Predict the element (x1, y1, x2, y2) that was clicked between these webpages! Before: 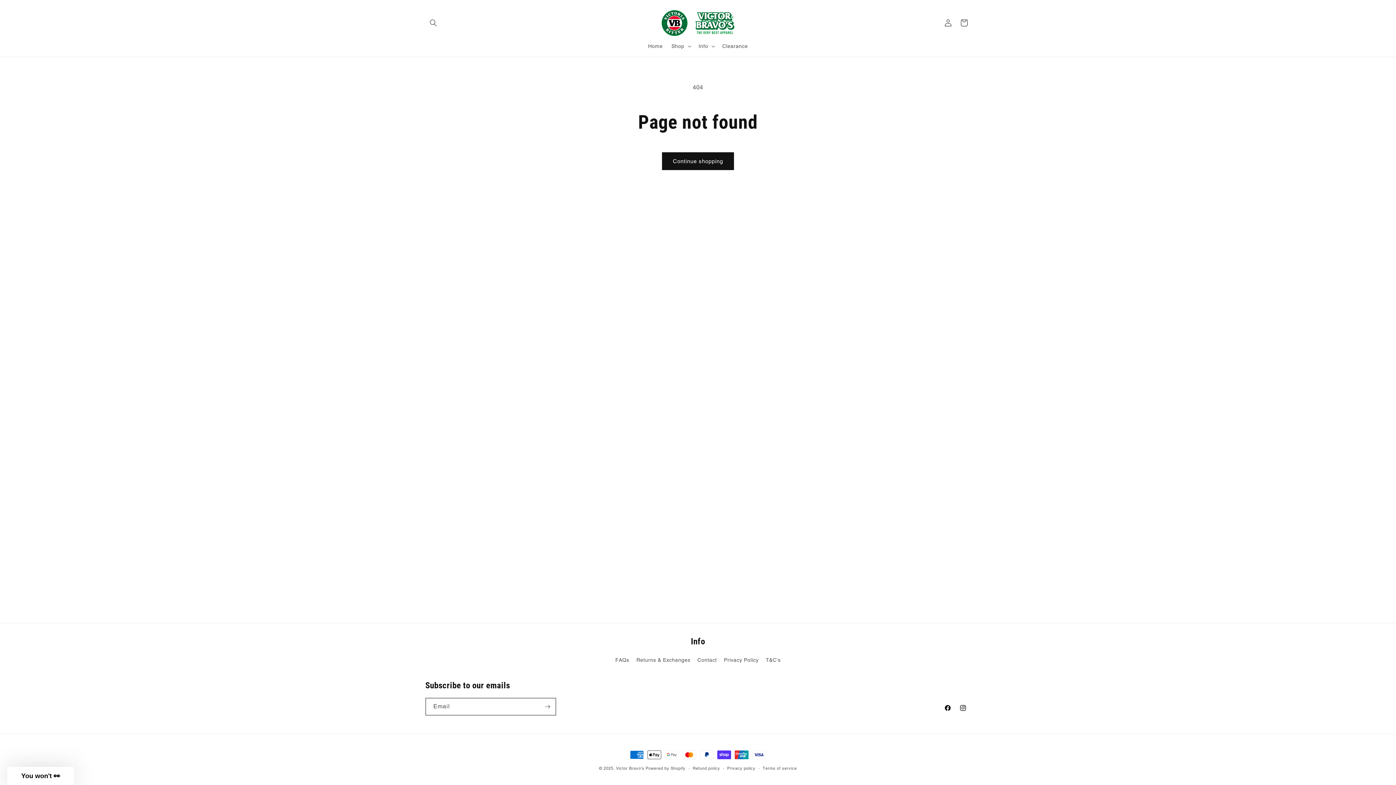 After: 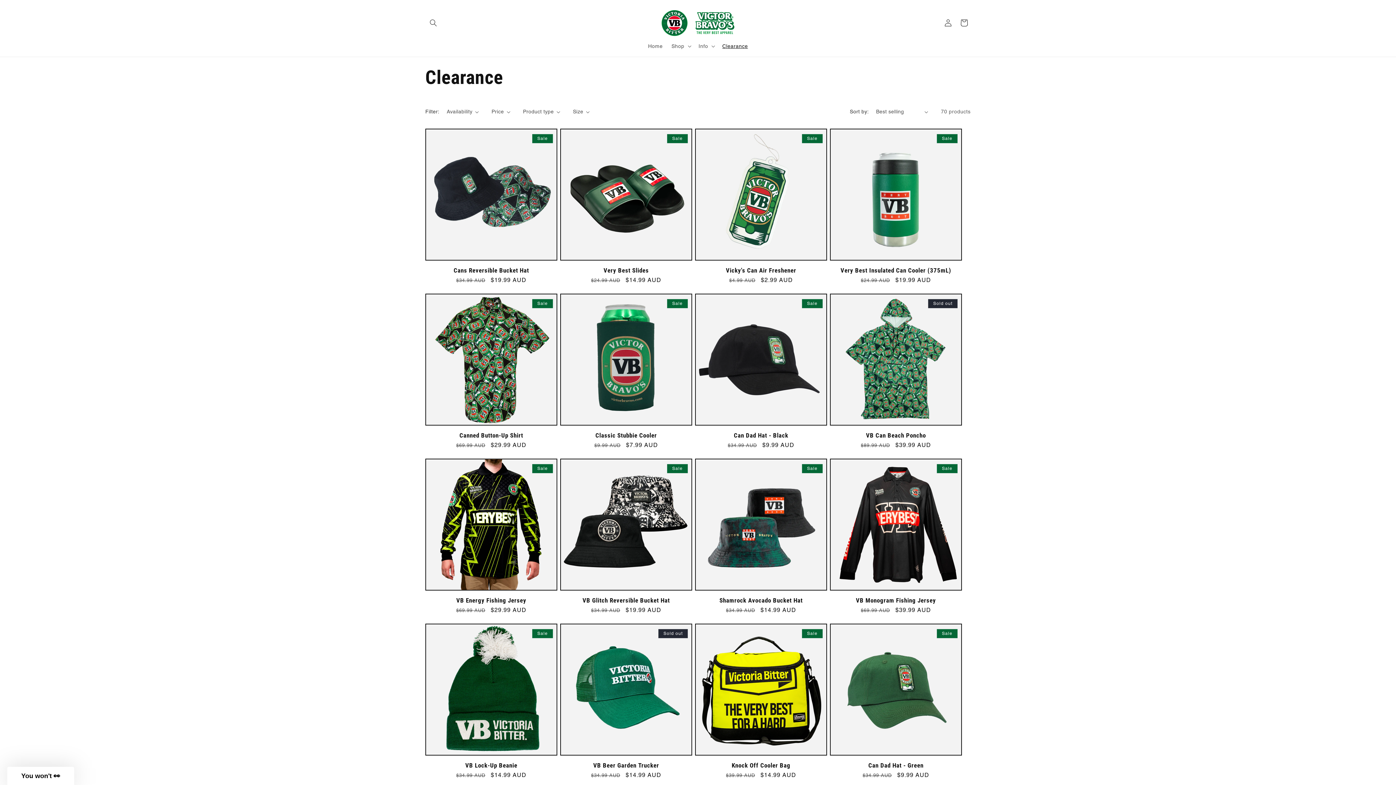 Action: label: Clearance bbox: (718, 38, 752, 53)